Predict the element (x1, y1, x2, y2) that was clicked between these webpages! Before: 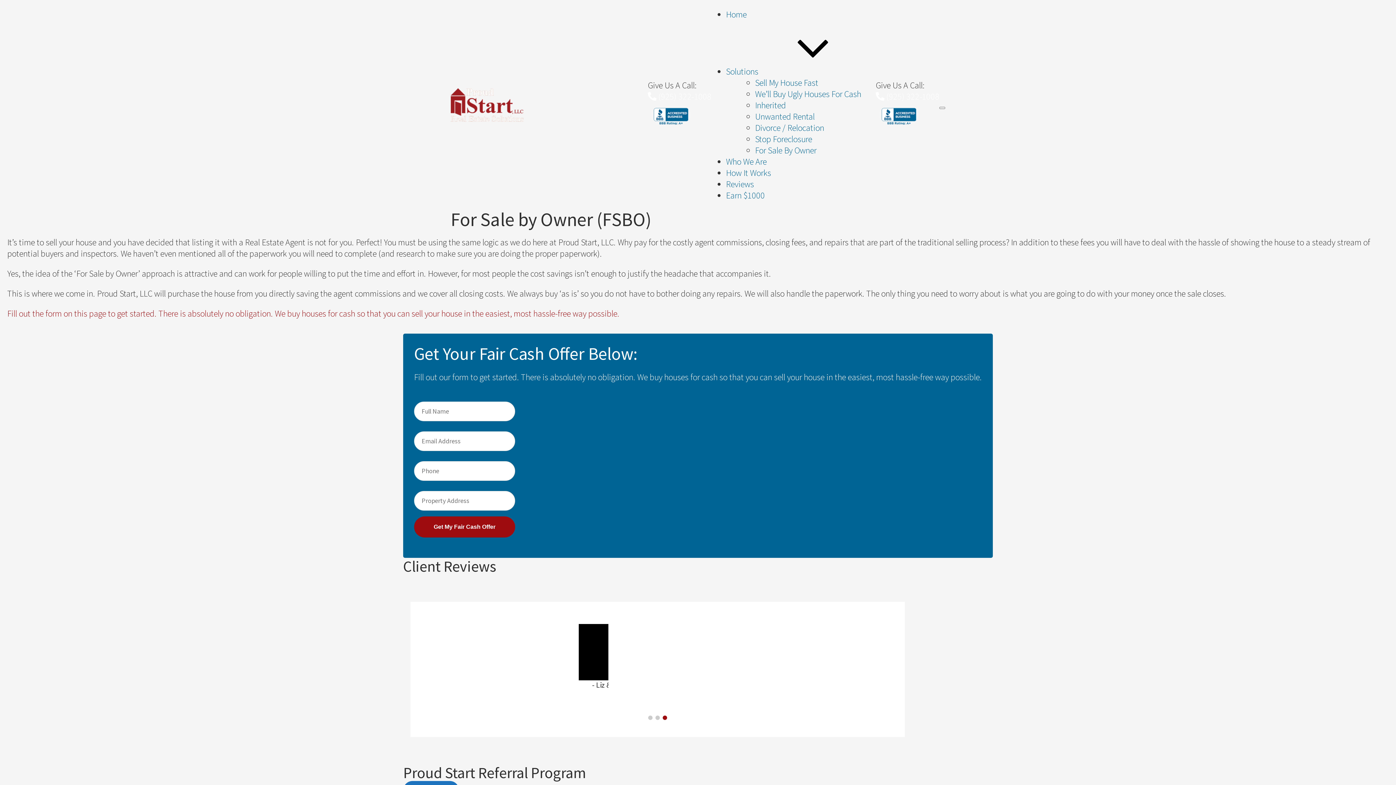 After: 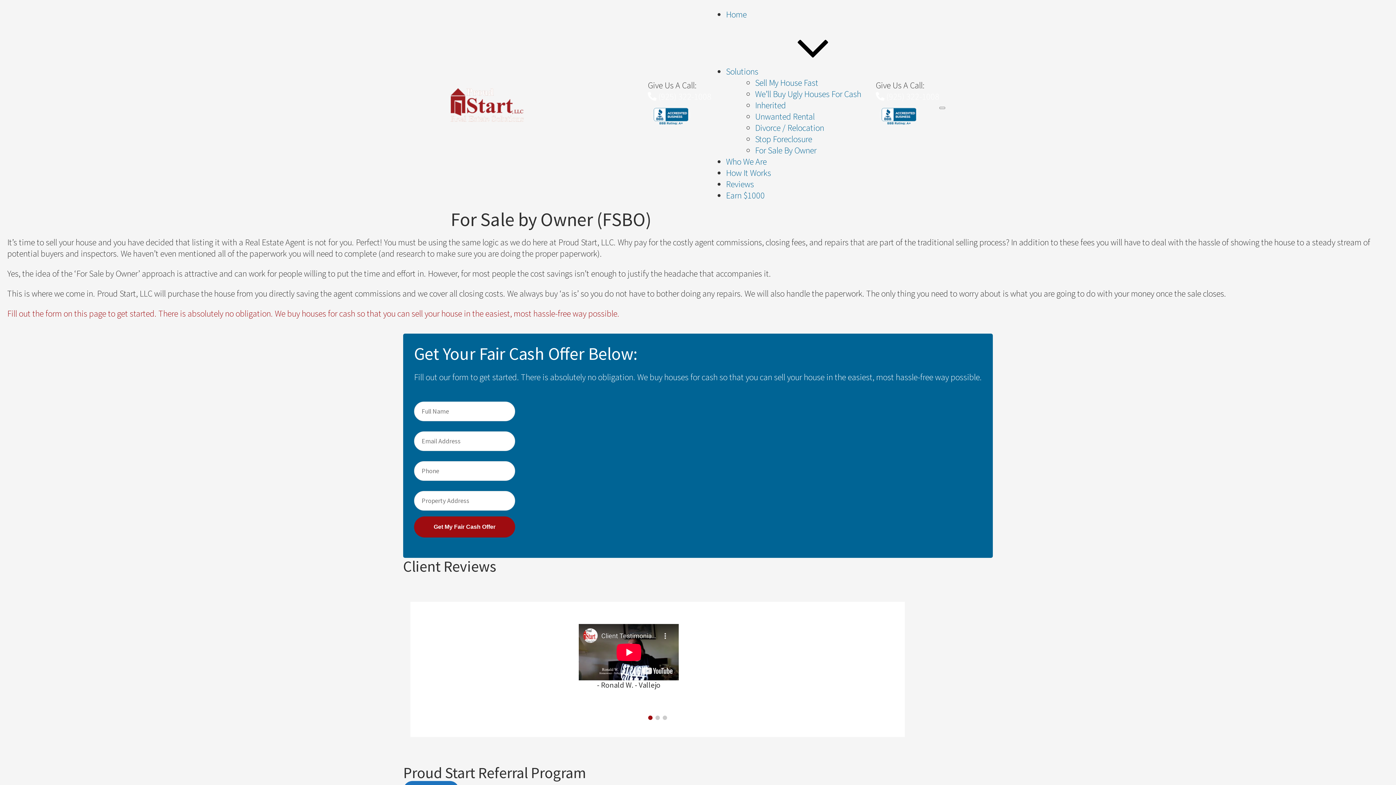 Action: label: Go to slide 1 bbox: (648, 715, 652, 720)